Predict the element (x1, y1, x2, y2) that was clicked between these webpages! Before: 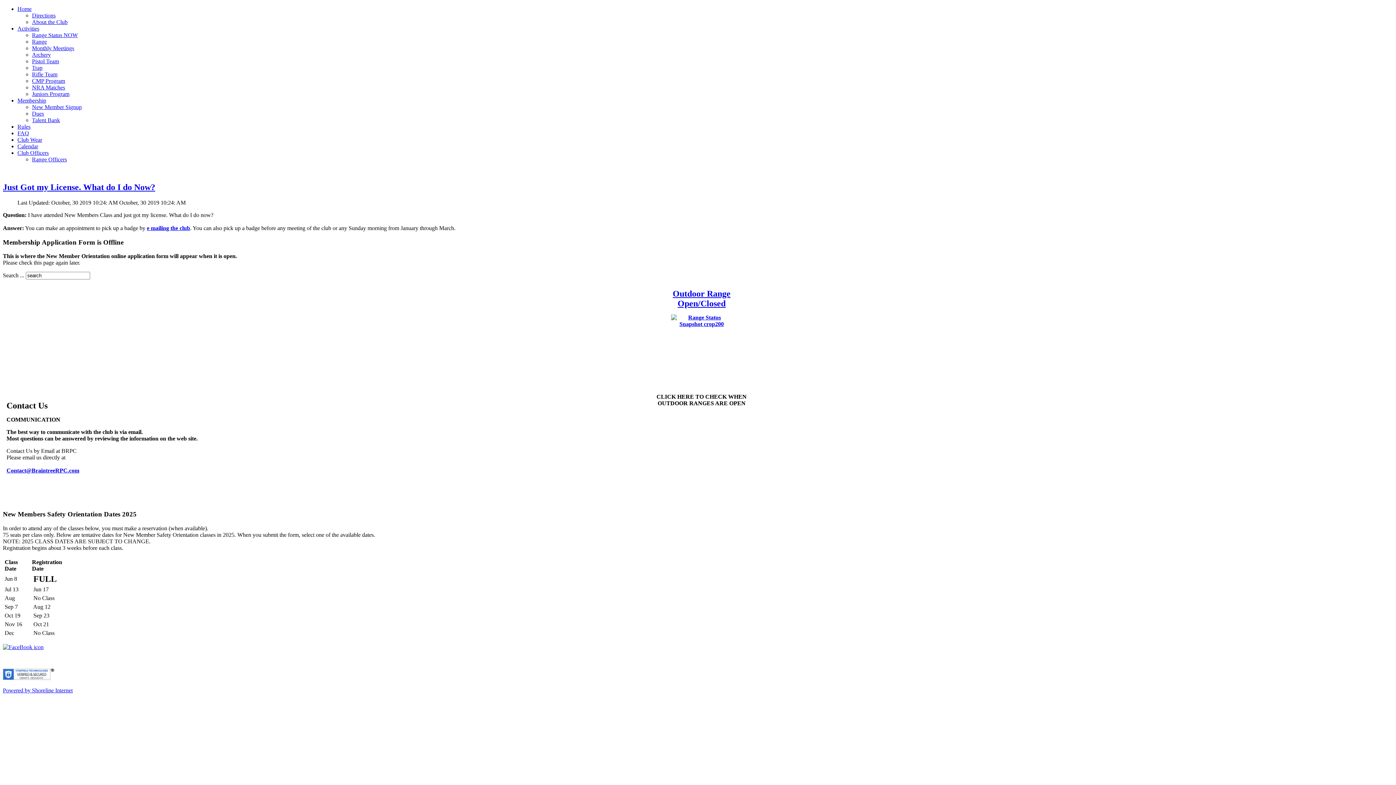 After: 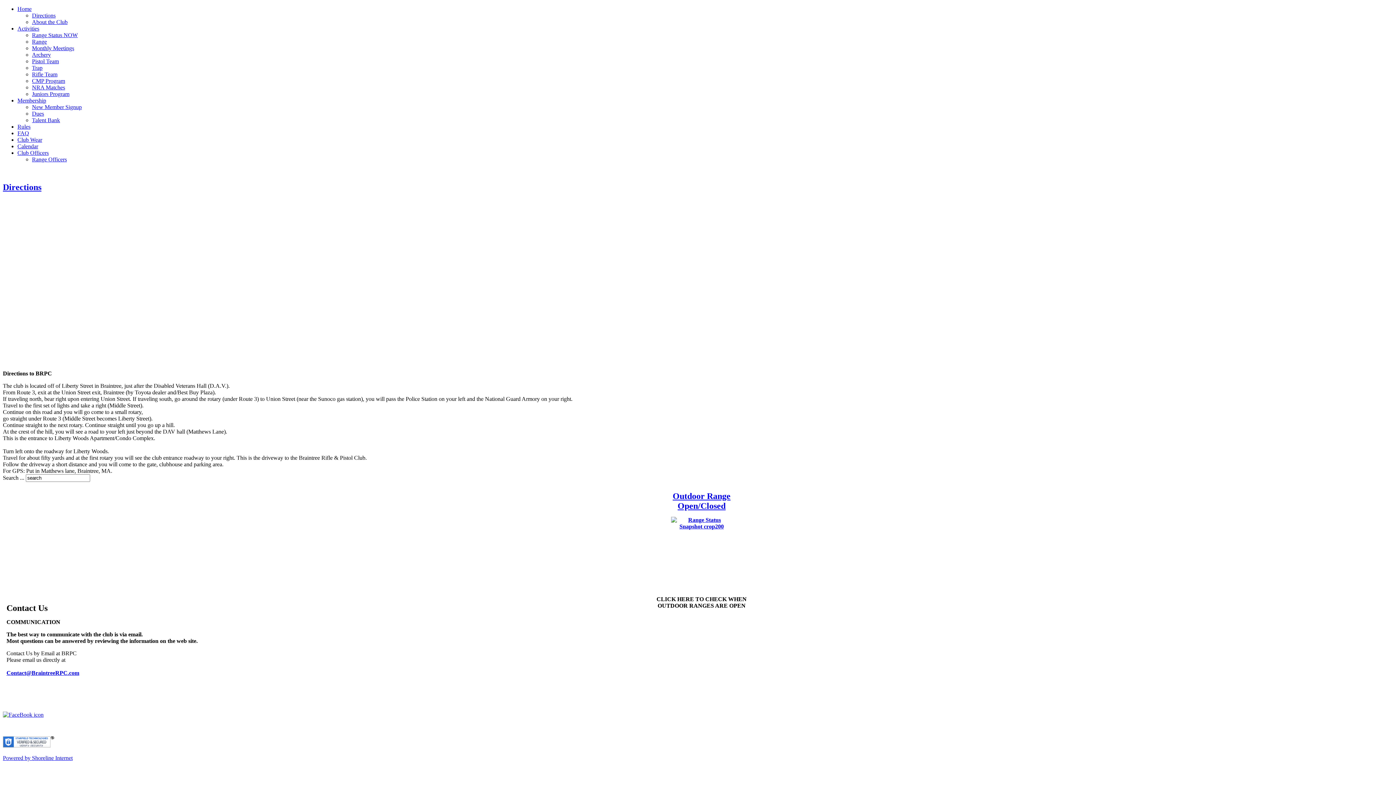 Action: bbox: (32, 12, 55, 18) label: Directions